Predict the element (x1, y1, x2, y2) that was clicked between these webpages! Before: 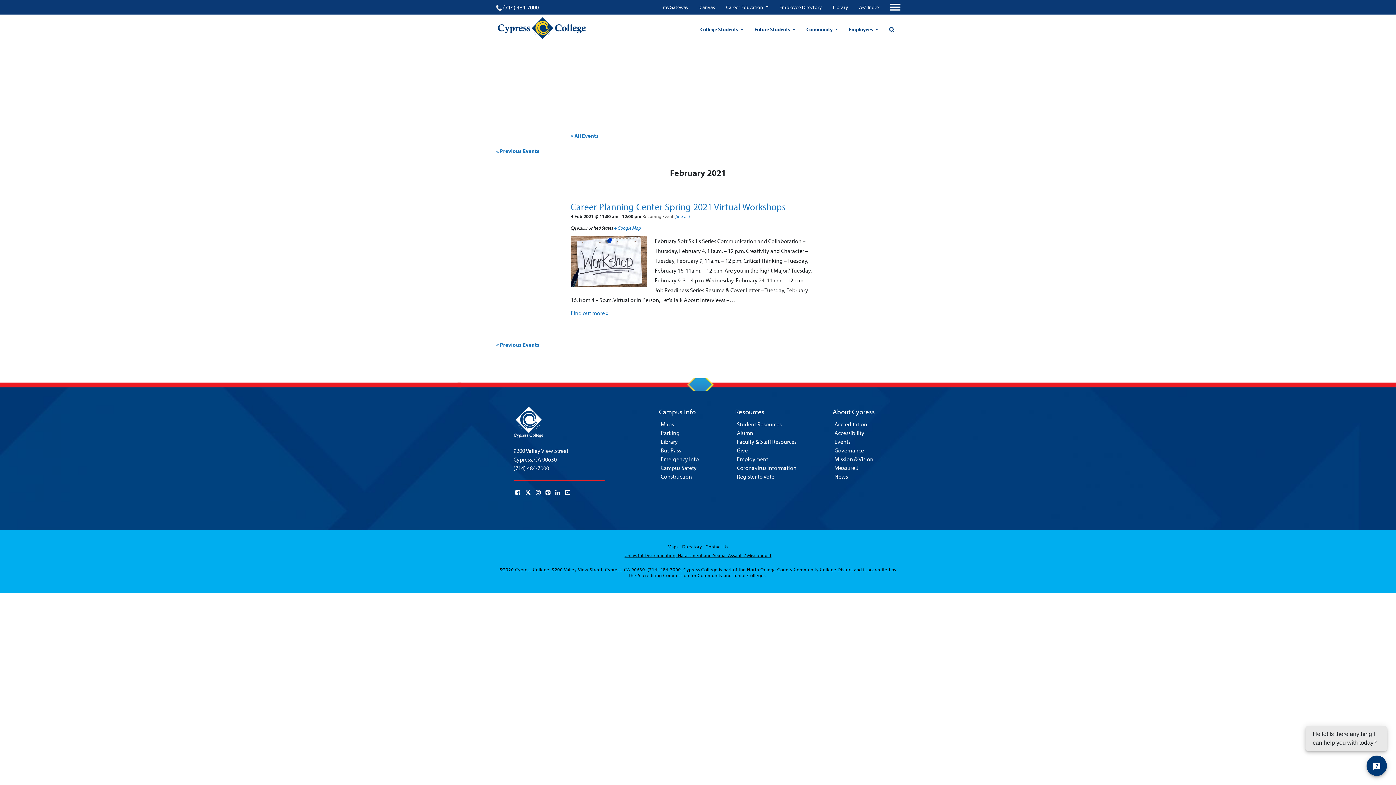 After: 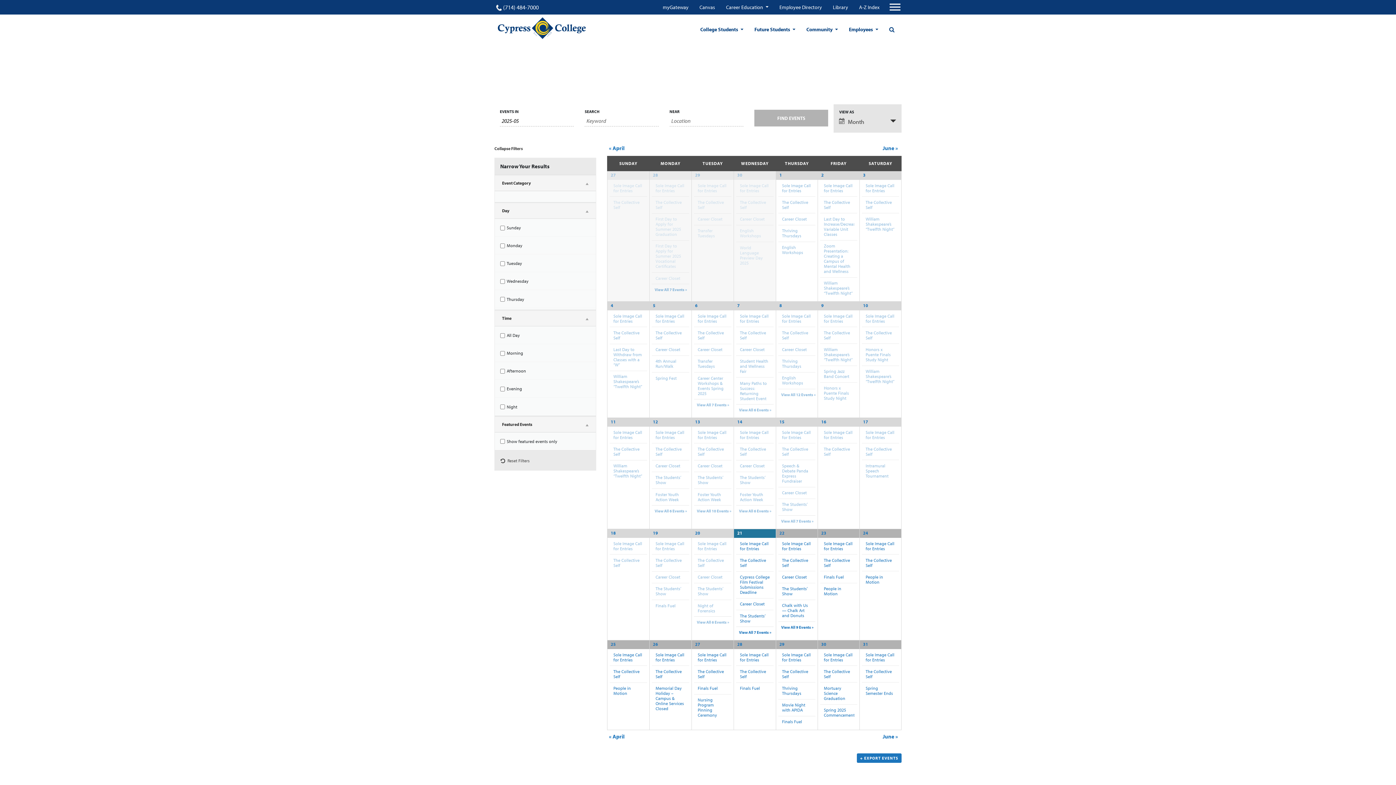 Action: label: « All Events bbox: (570, 132, 598, 139)